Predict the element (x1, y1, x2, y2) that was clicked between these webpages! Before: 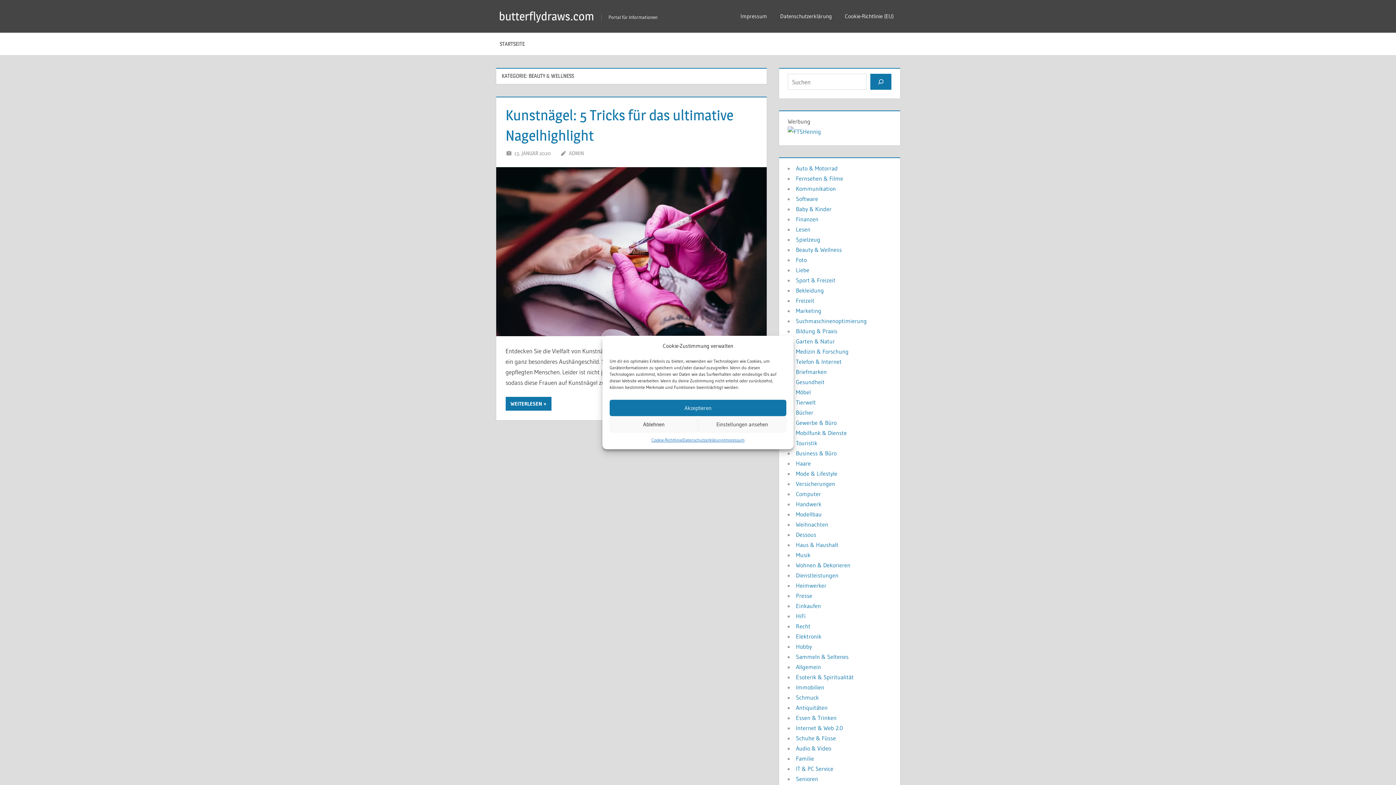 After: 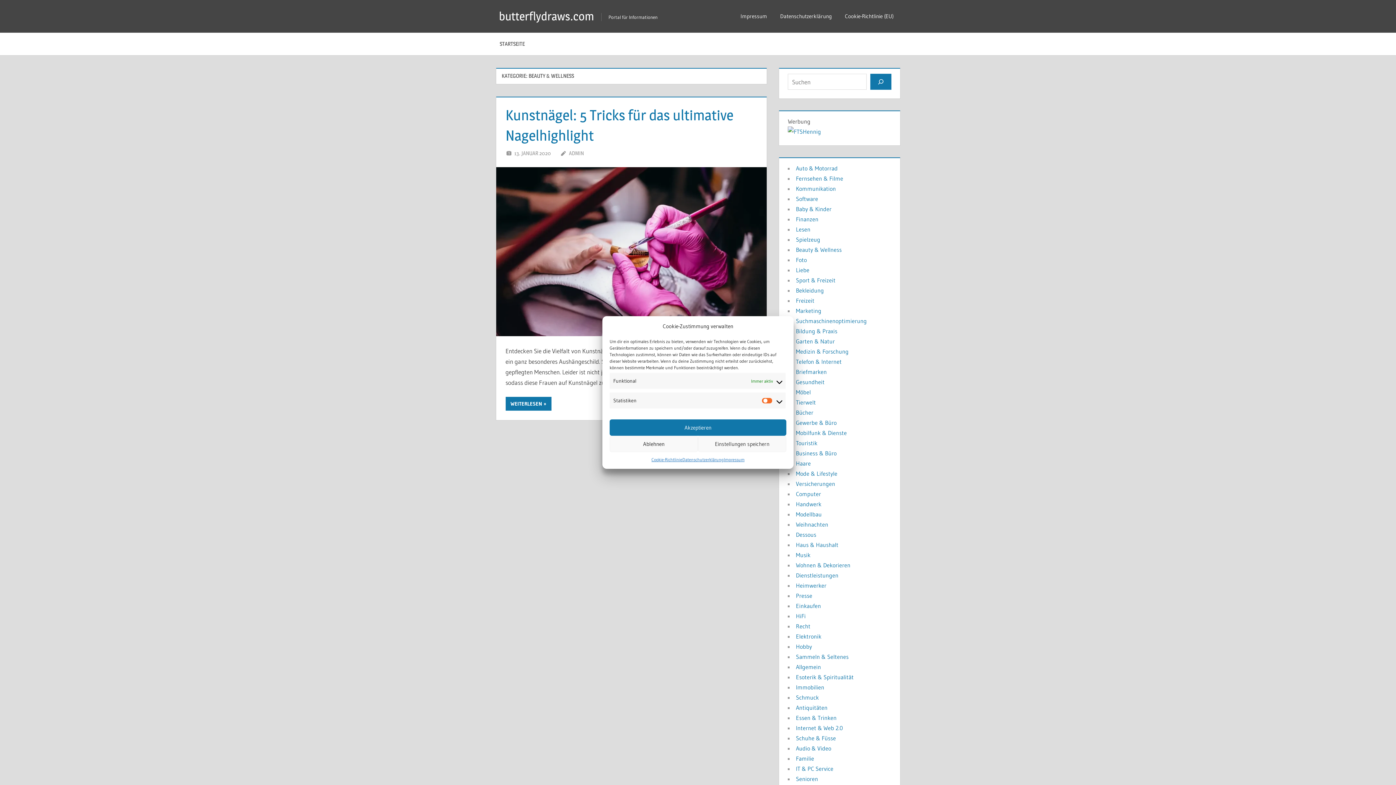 Action: bbox: (698, 416, 786, 432) label: Einstellungen ansehen